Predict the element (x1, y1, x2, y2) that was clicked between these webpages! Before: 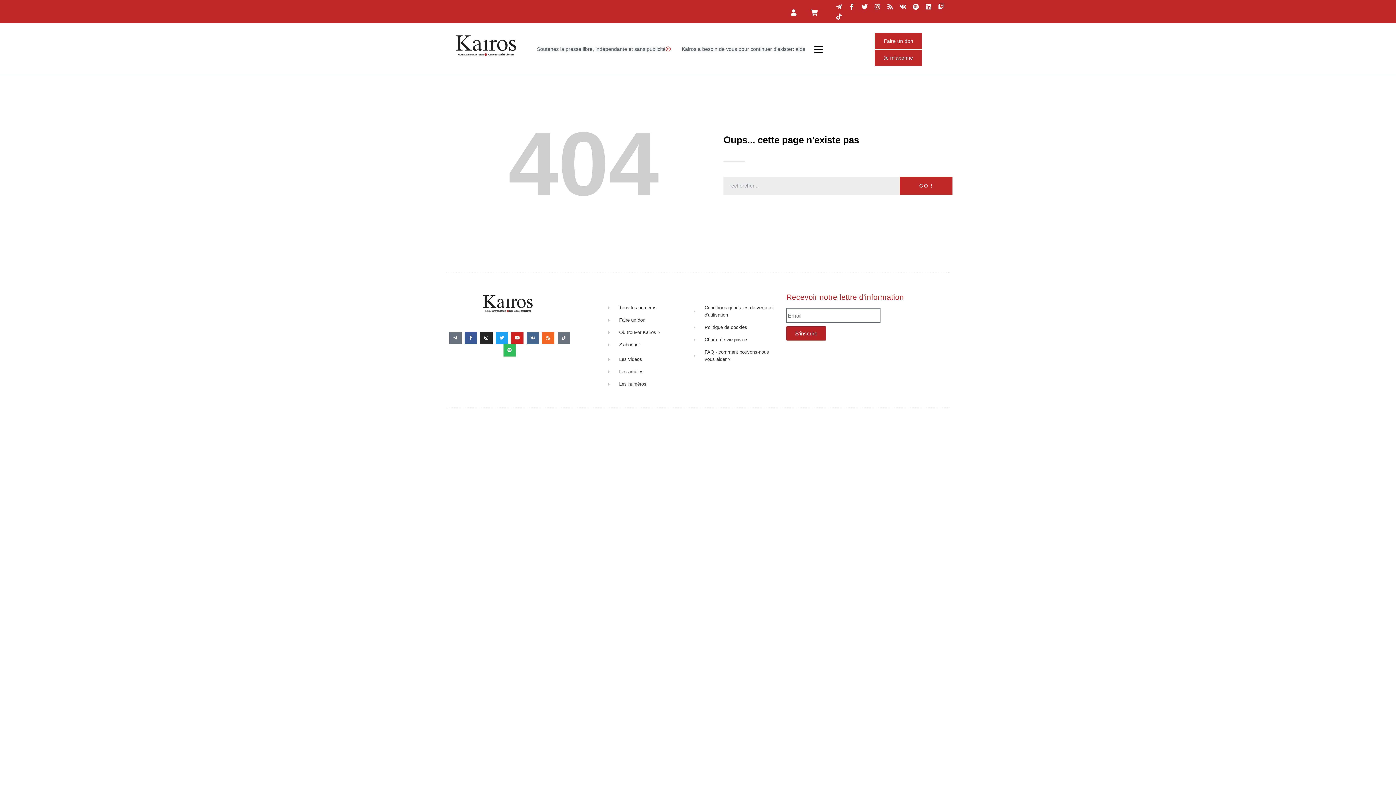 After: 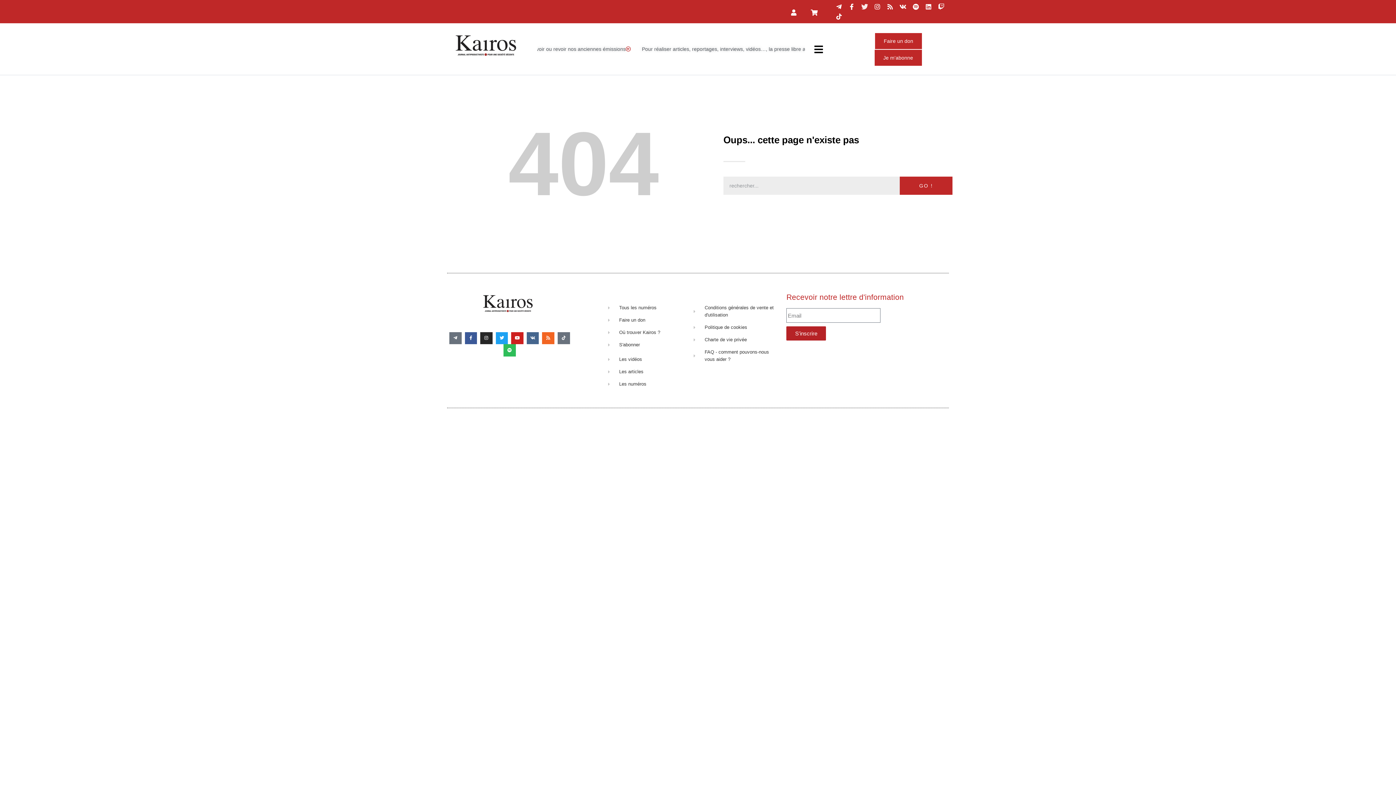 Action: bbox: (859, 1, 869, 11) label: Twitter